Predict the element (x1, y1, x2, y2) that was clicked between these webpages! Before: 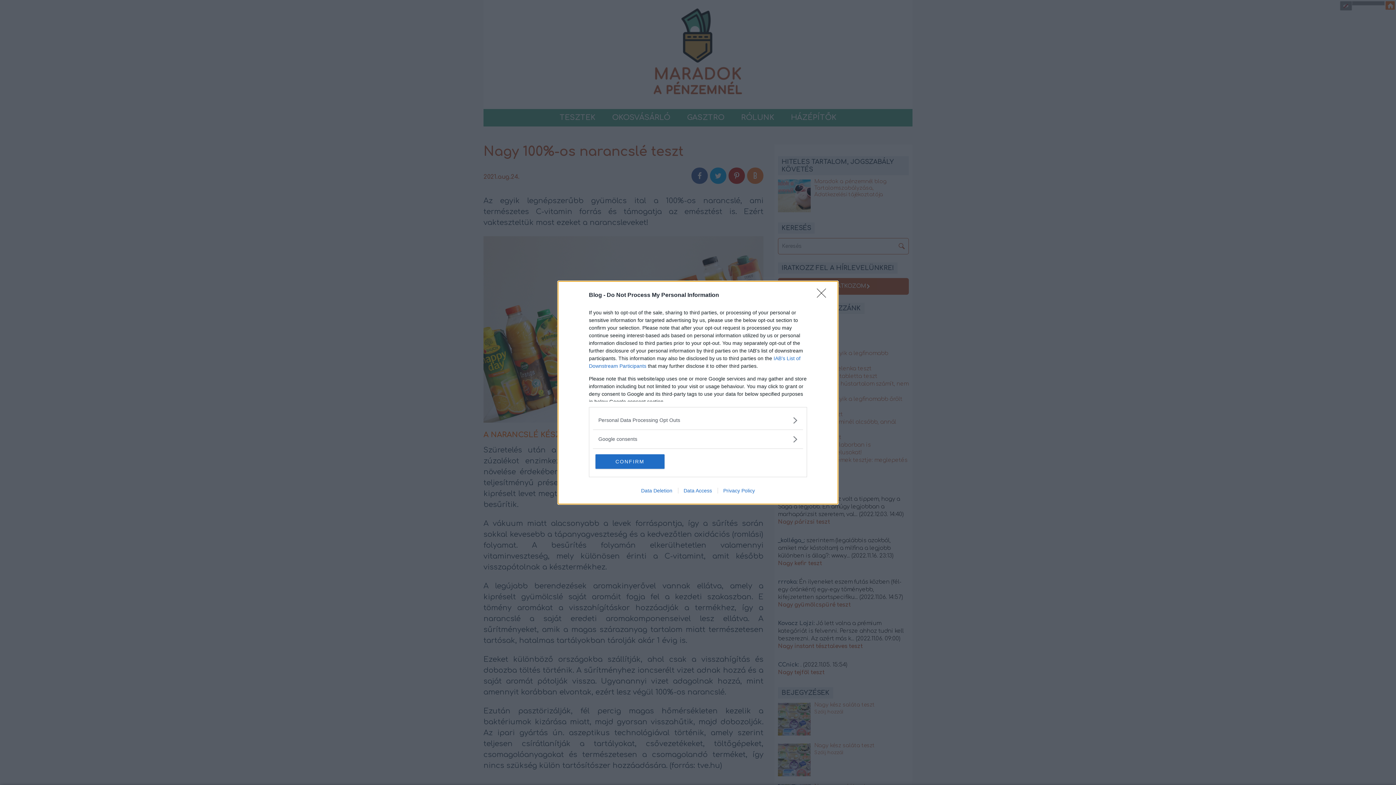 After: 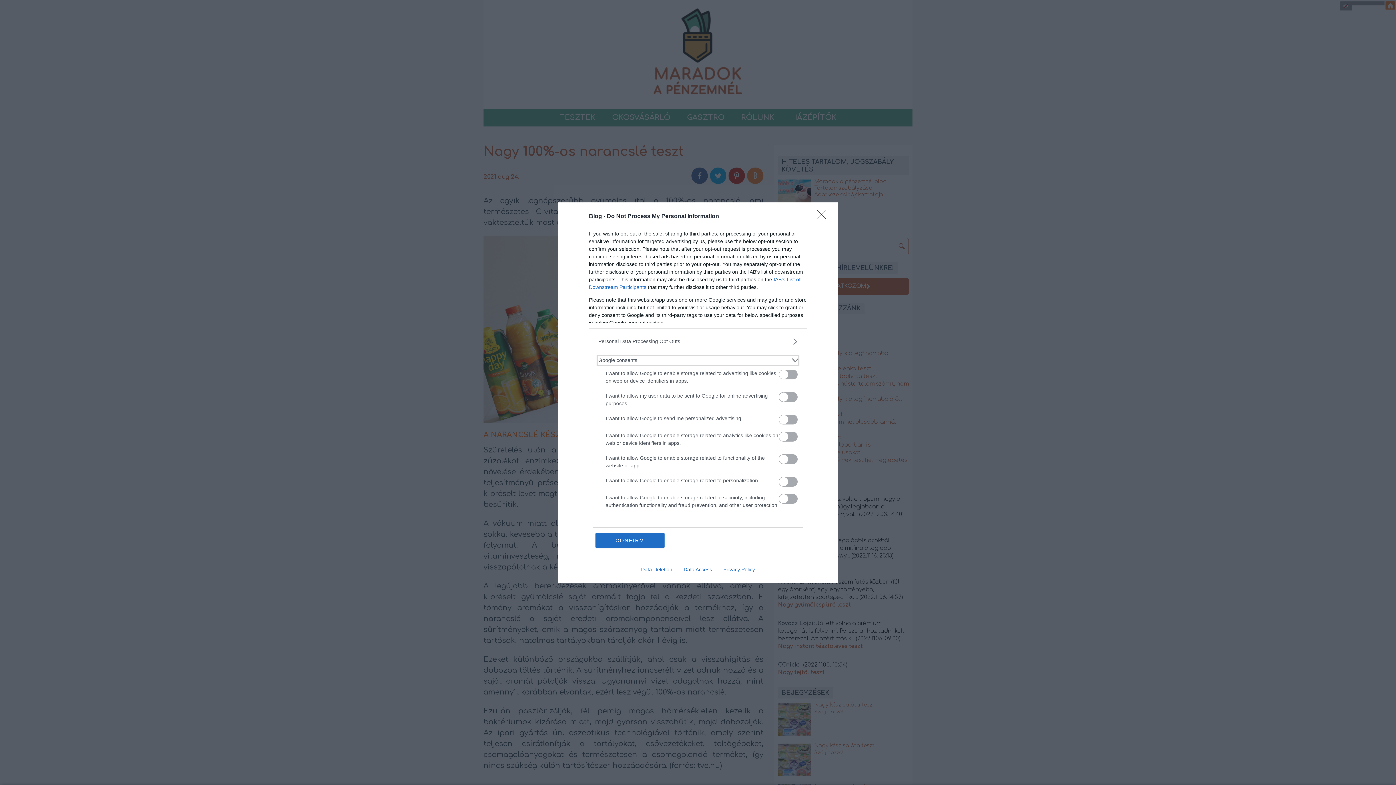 Action: bbox: (598, 435, 797, 443) label: Google consents